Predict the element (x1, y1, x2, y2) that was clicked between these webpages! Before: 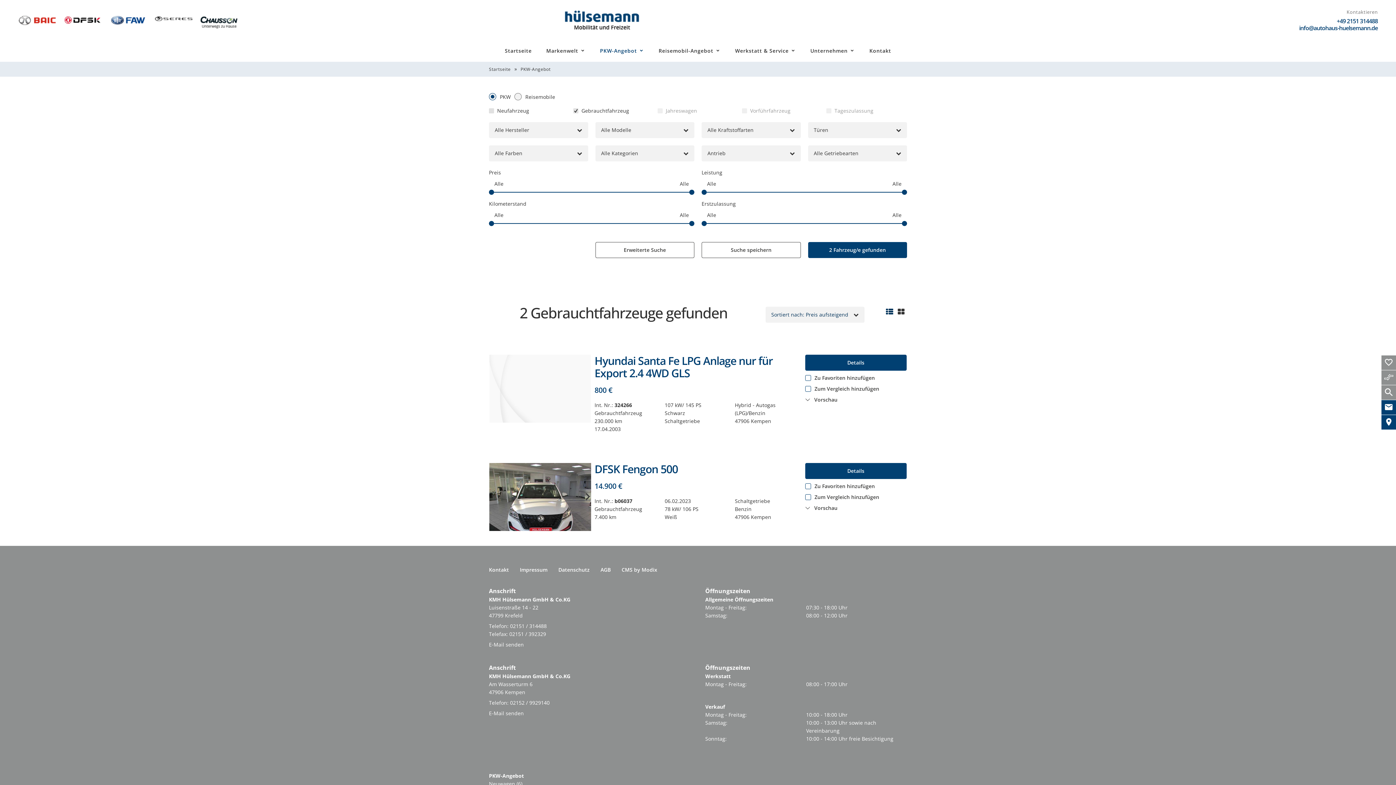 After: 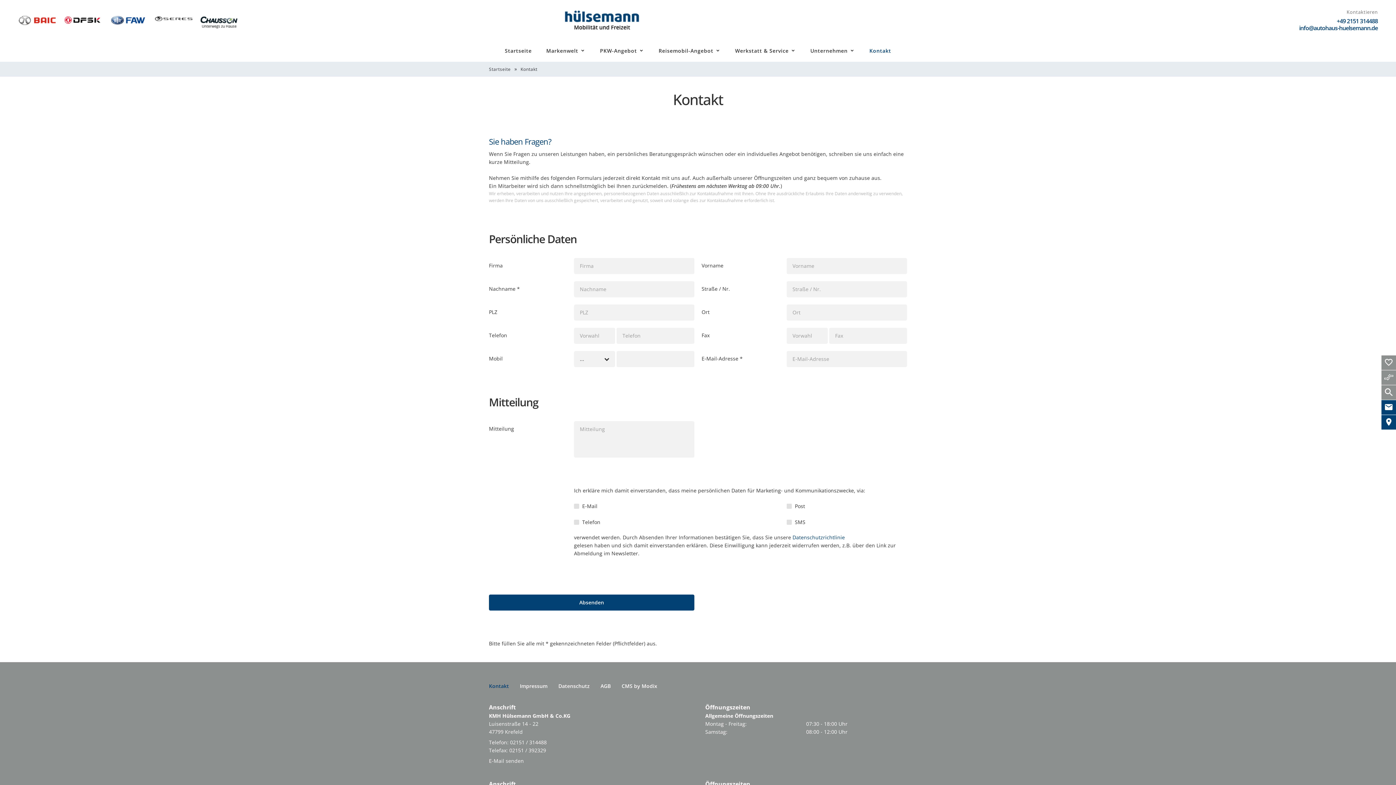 Action: label: Kontakt bbox: (862, 40, 898, 61)